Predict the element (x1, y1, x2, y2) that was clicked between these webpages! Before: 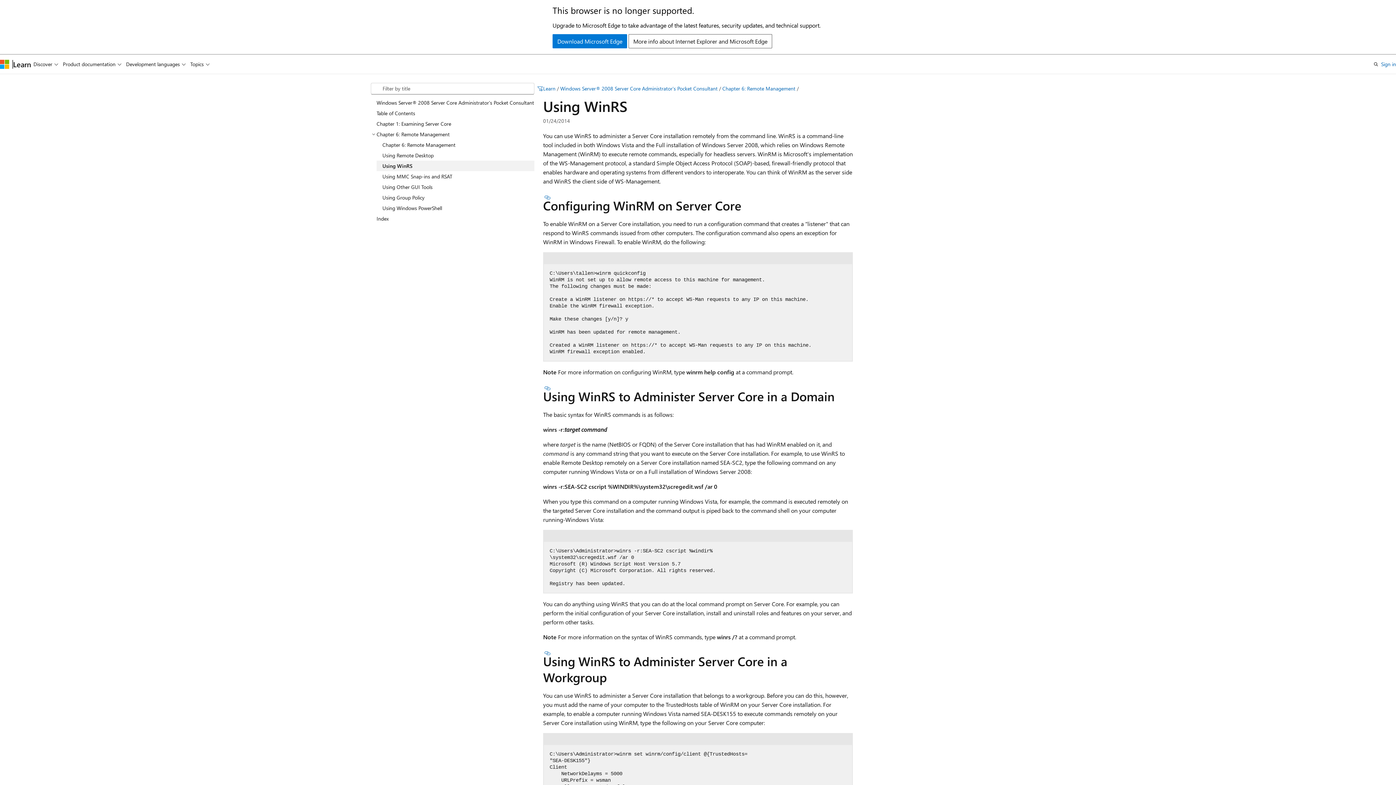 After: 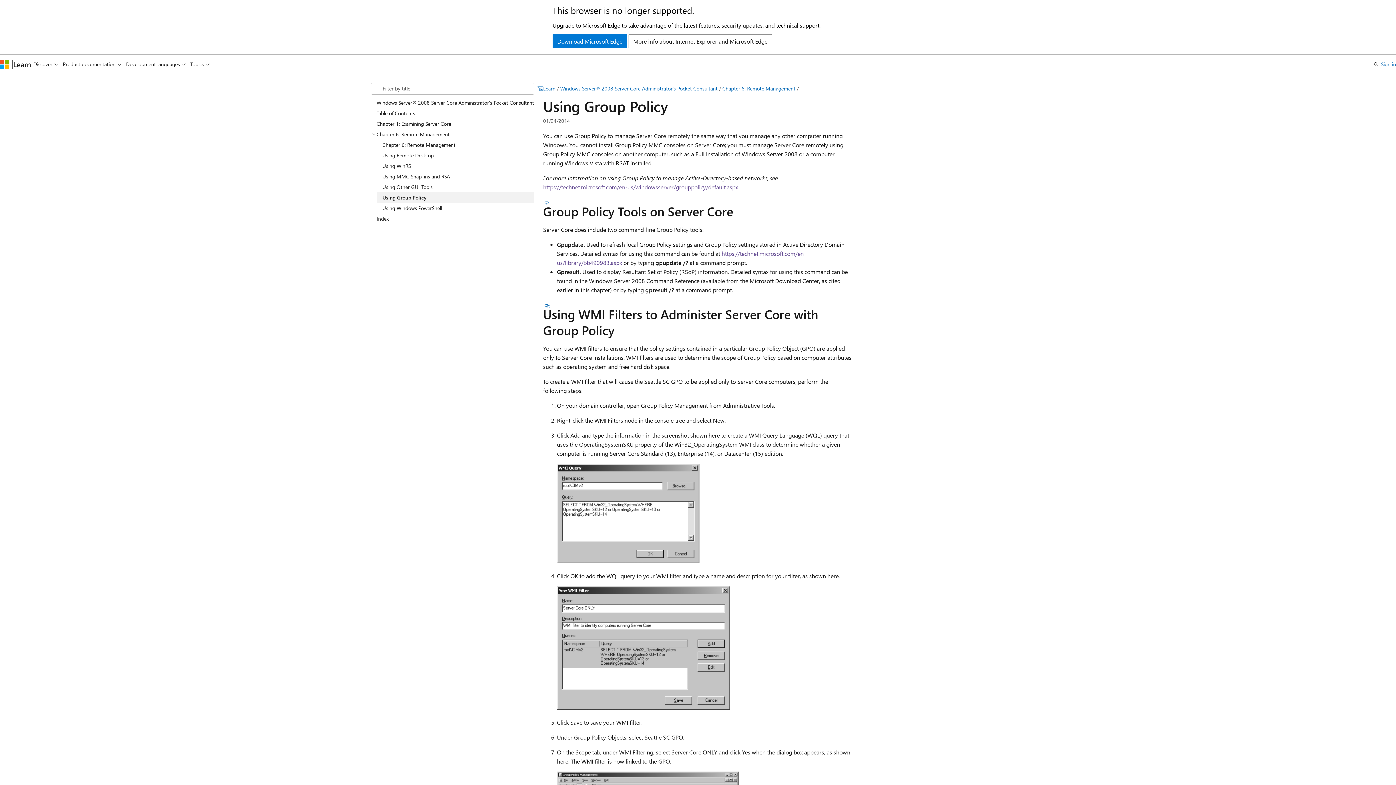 Action: label: Using Group Policy bbox: (376, 192, 534, 202)